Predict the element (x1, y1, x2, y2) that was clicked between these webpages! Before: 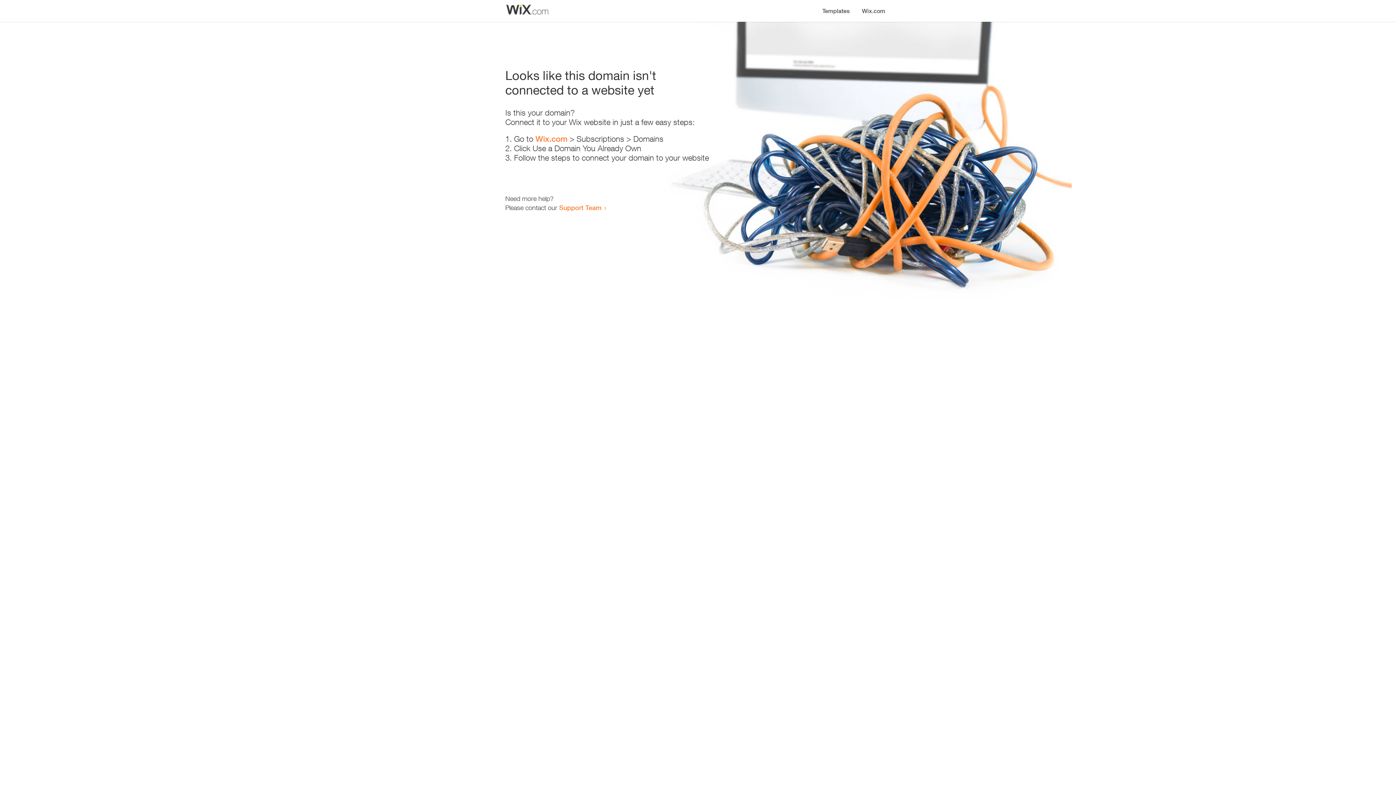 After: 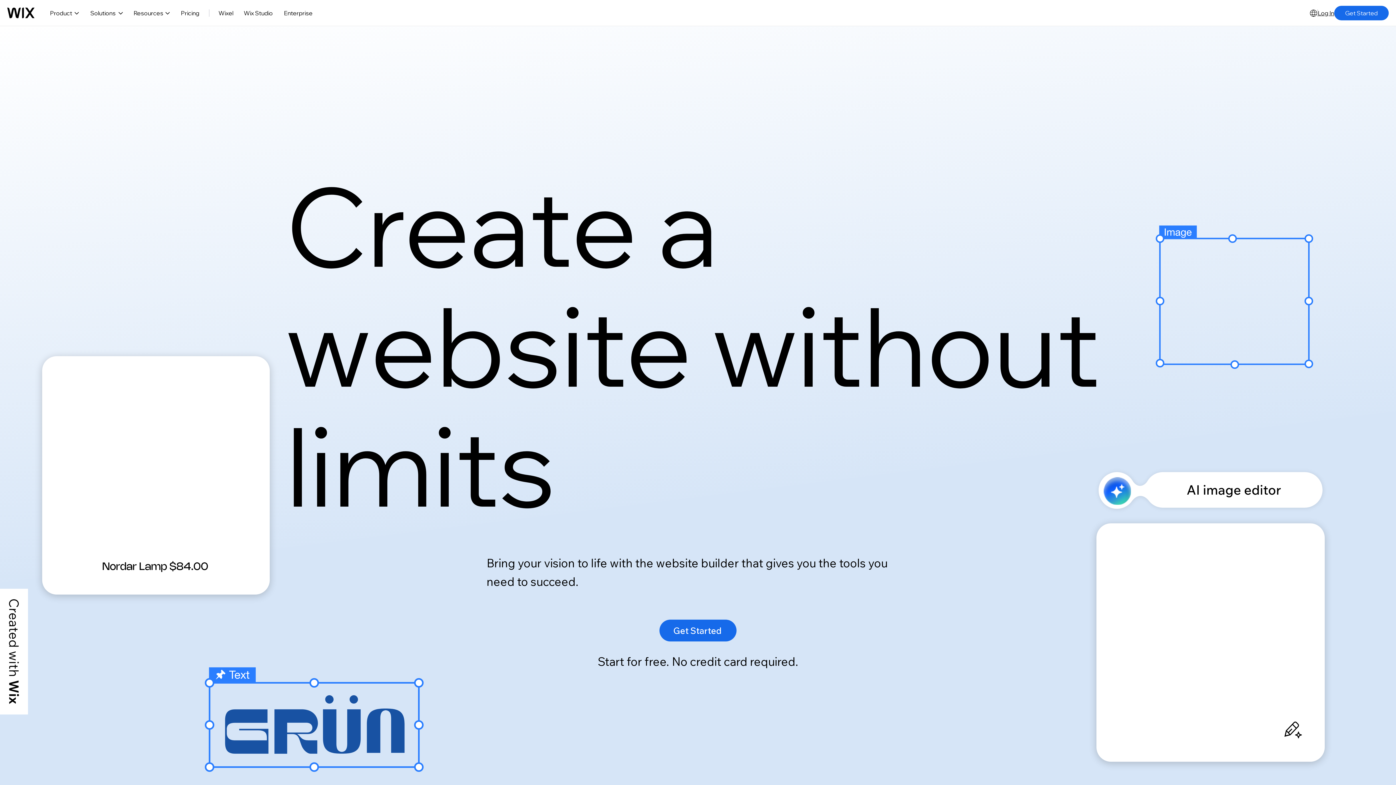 Action: bbox: (535, 134, 567, 143) label: Wix.com